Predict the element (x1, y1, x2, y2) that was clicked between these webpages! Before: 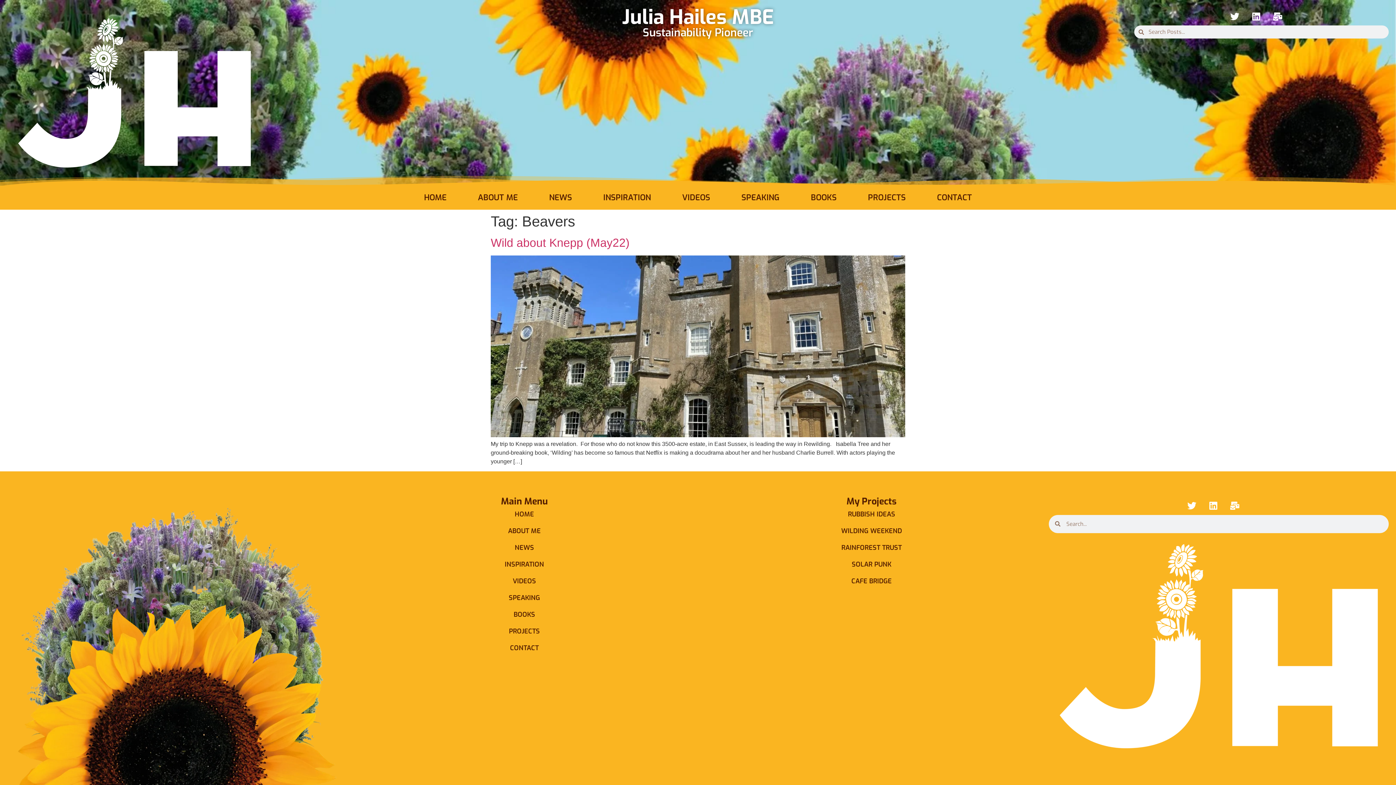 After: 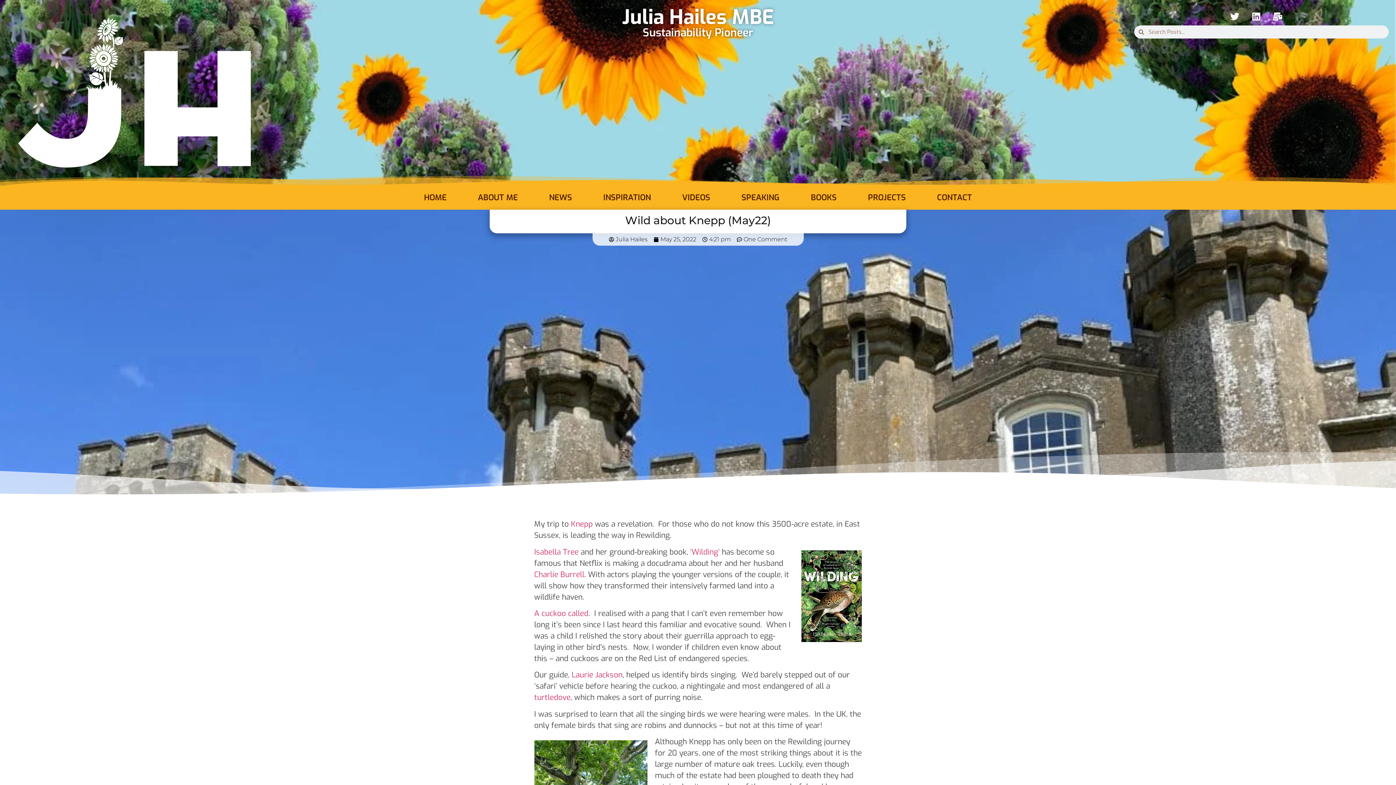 Action: bbox: (490, 432, 905, 438)